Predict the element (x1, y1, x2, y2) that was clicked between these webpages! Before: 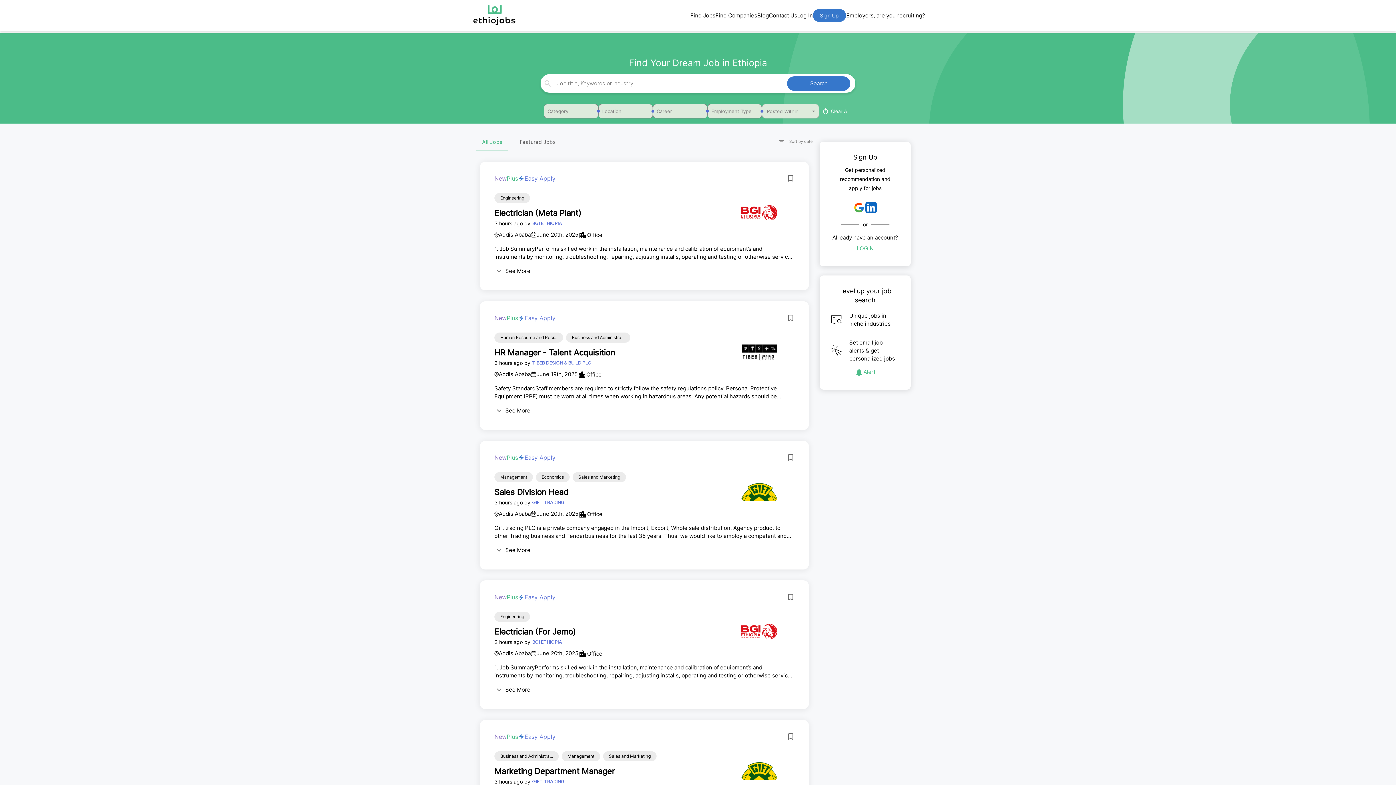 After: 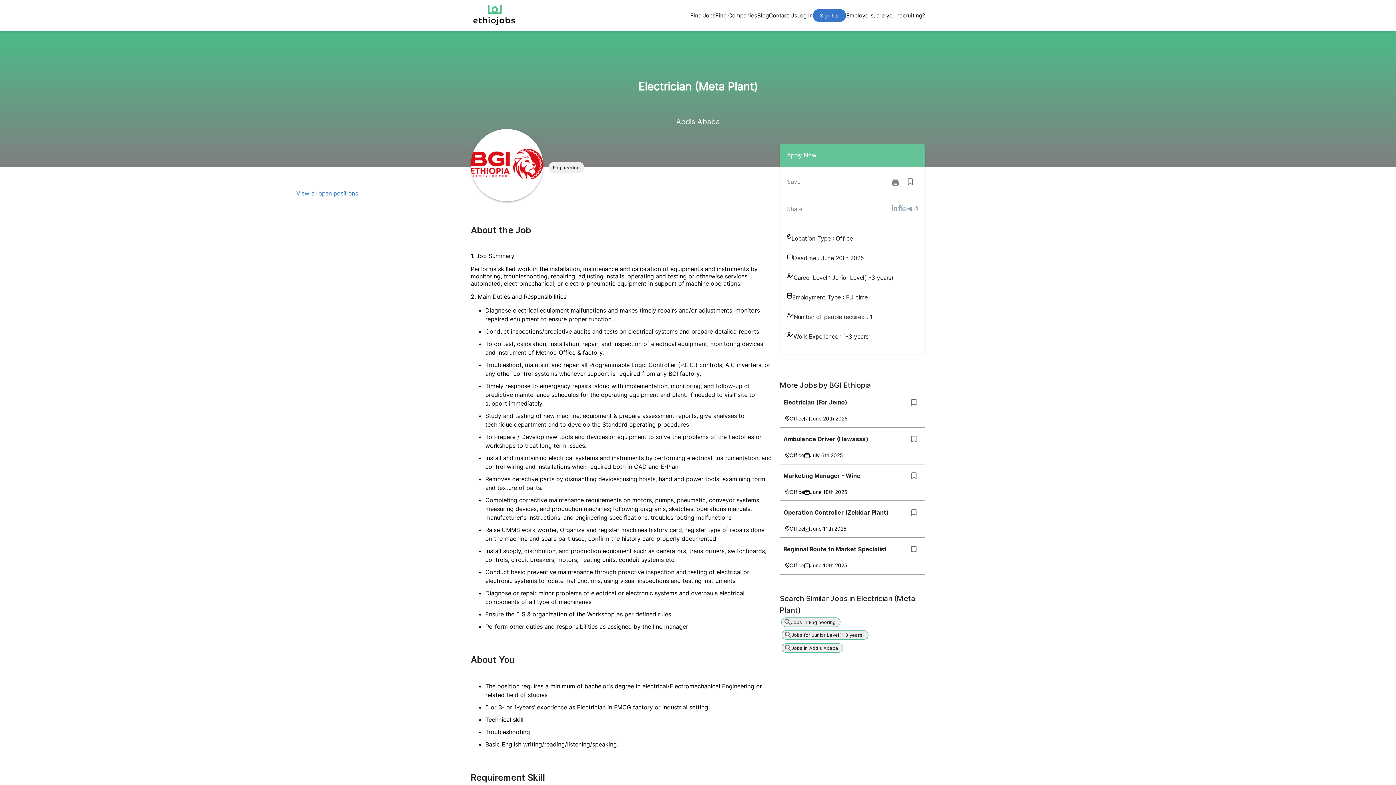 Action: bbox: (518, 174, 555, 182) label: Easy Apply